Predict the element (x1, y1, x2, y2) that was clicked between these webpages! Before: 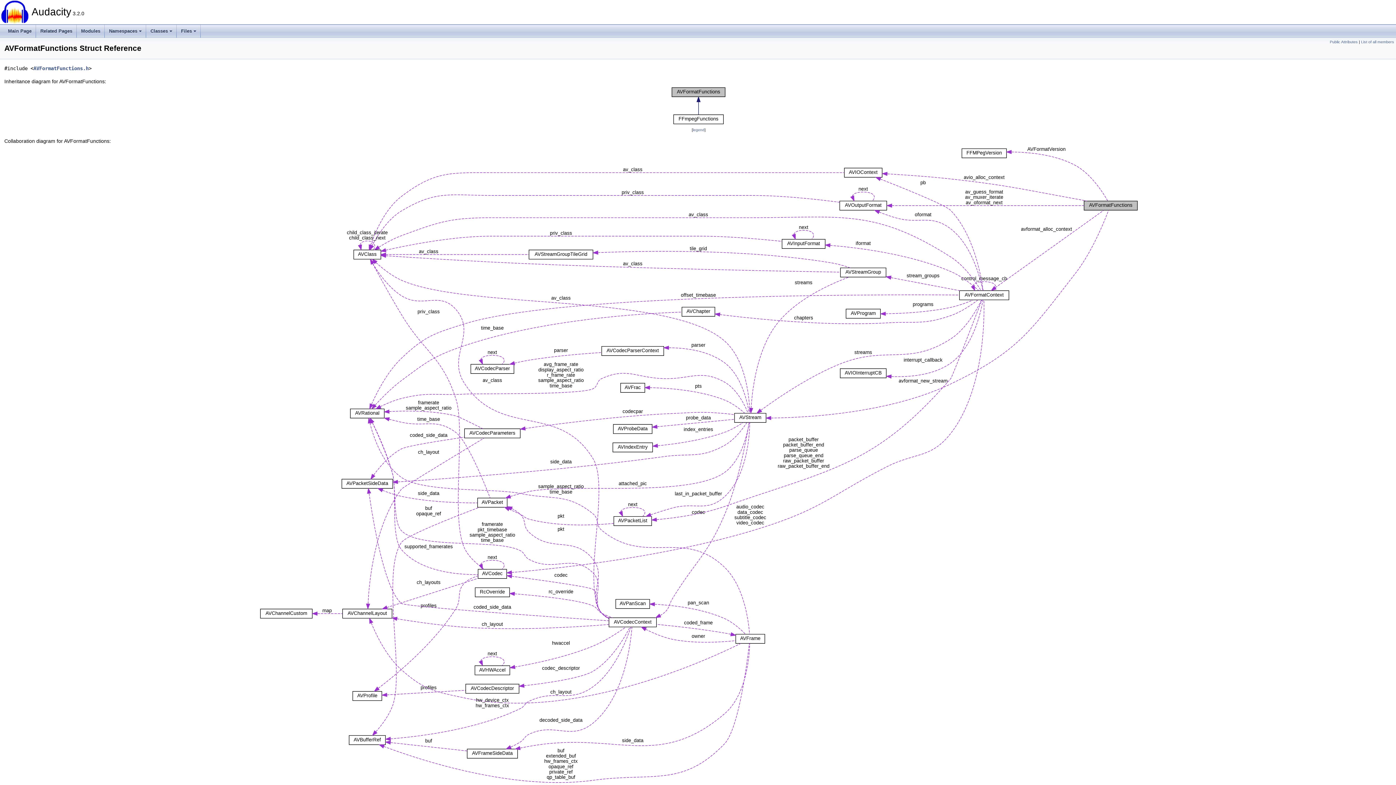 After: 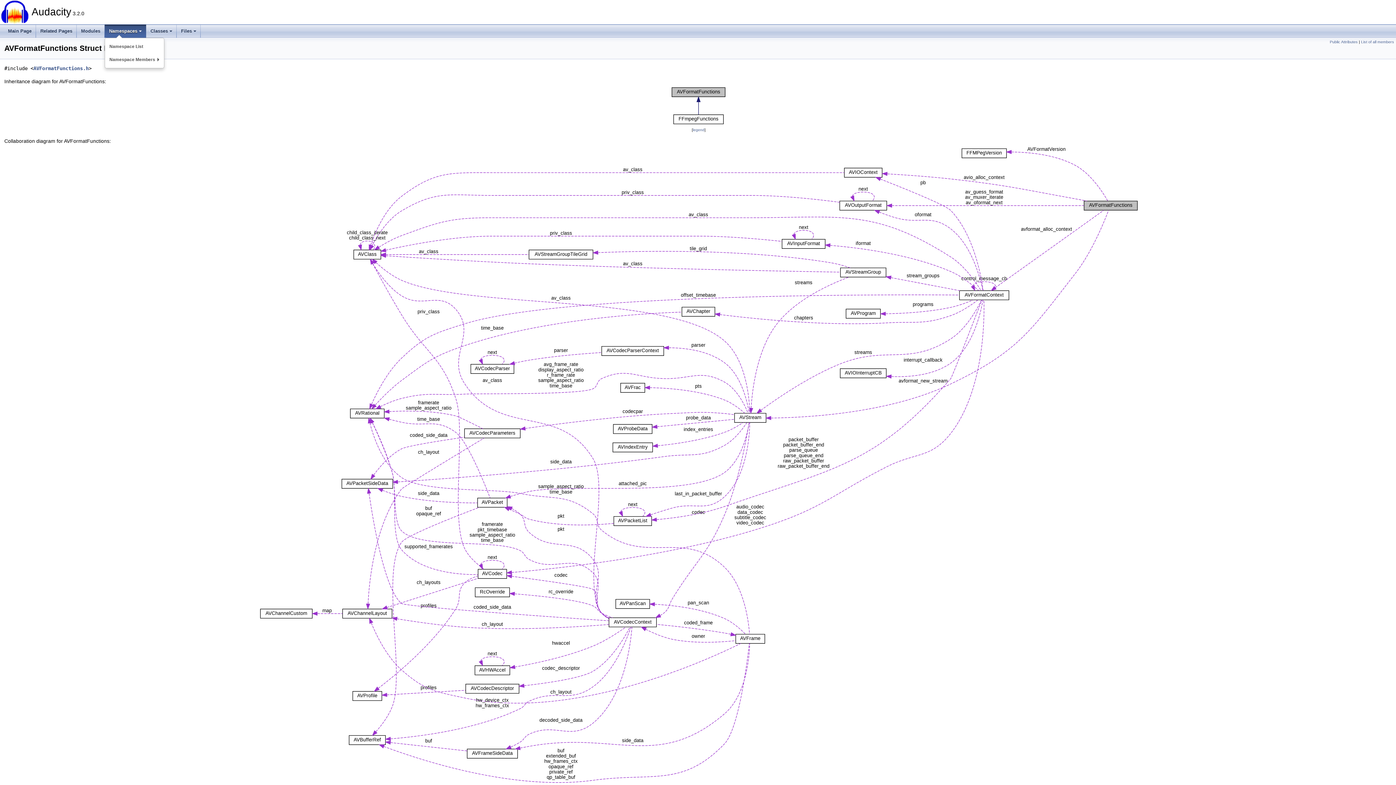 Action: bbox: (104, 24, 146, 37) label: Namespaces